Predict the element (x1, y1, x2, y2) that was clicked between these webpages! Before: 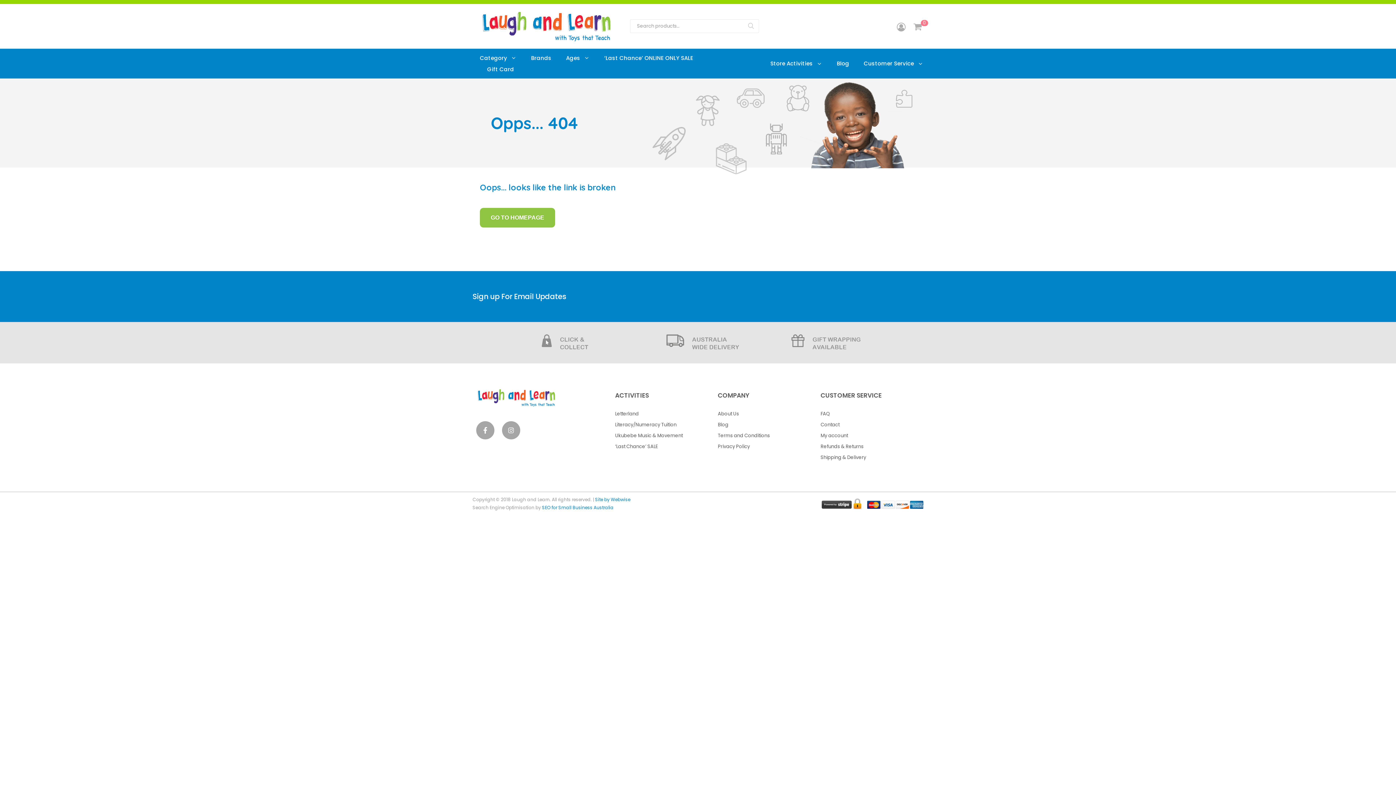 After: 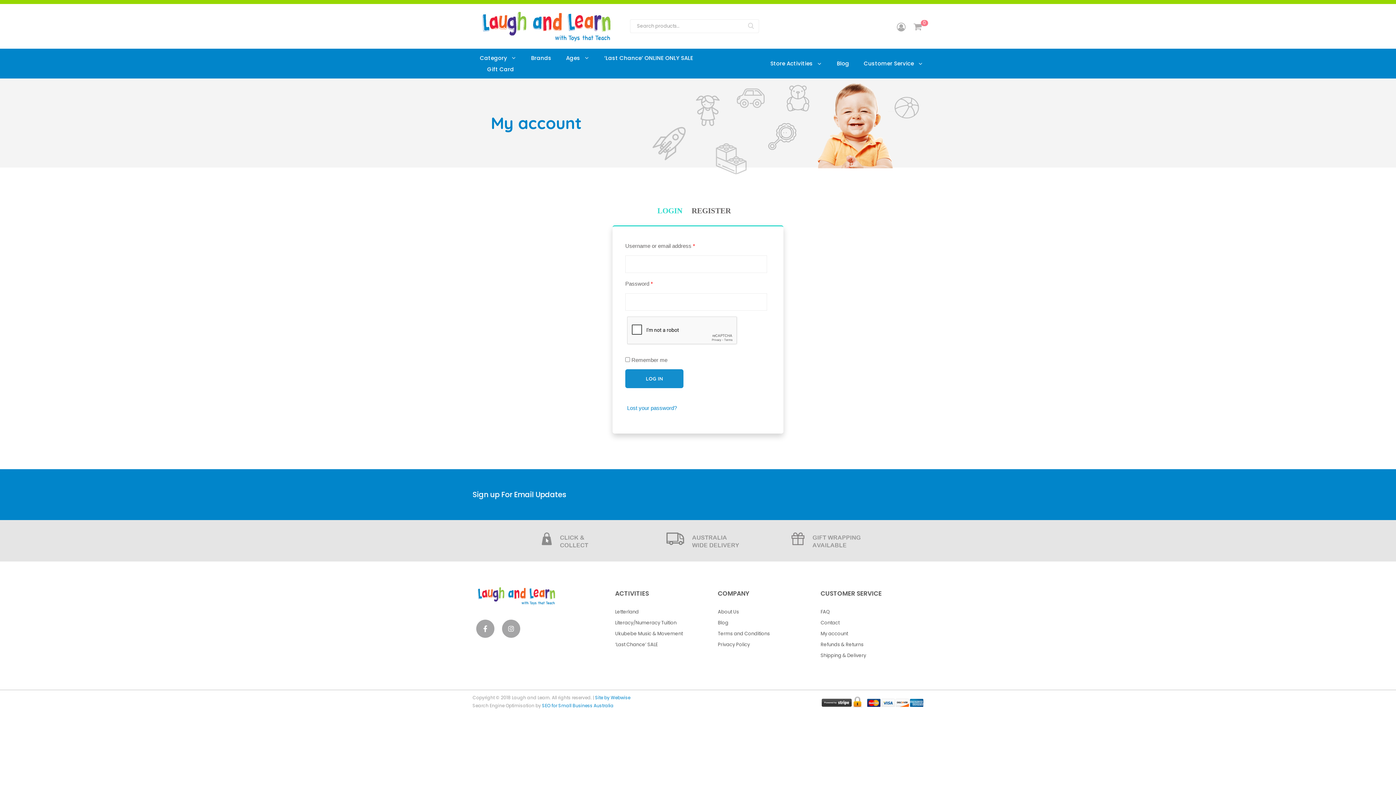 Action: bbox: (897, 24, 905, 31)